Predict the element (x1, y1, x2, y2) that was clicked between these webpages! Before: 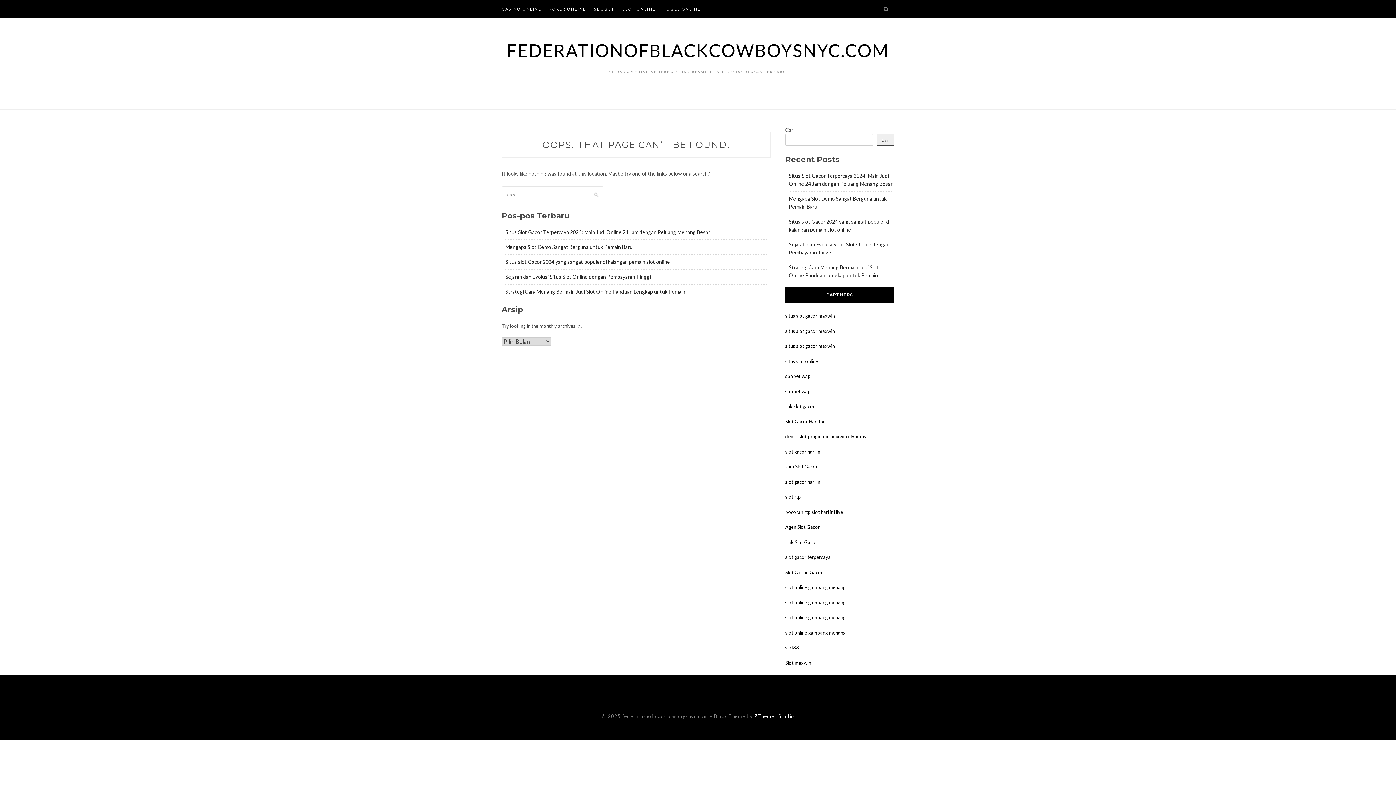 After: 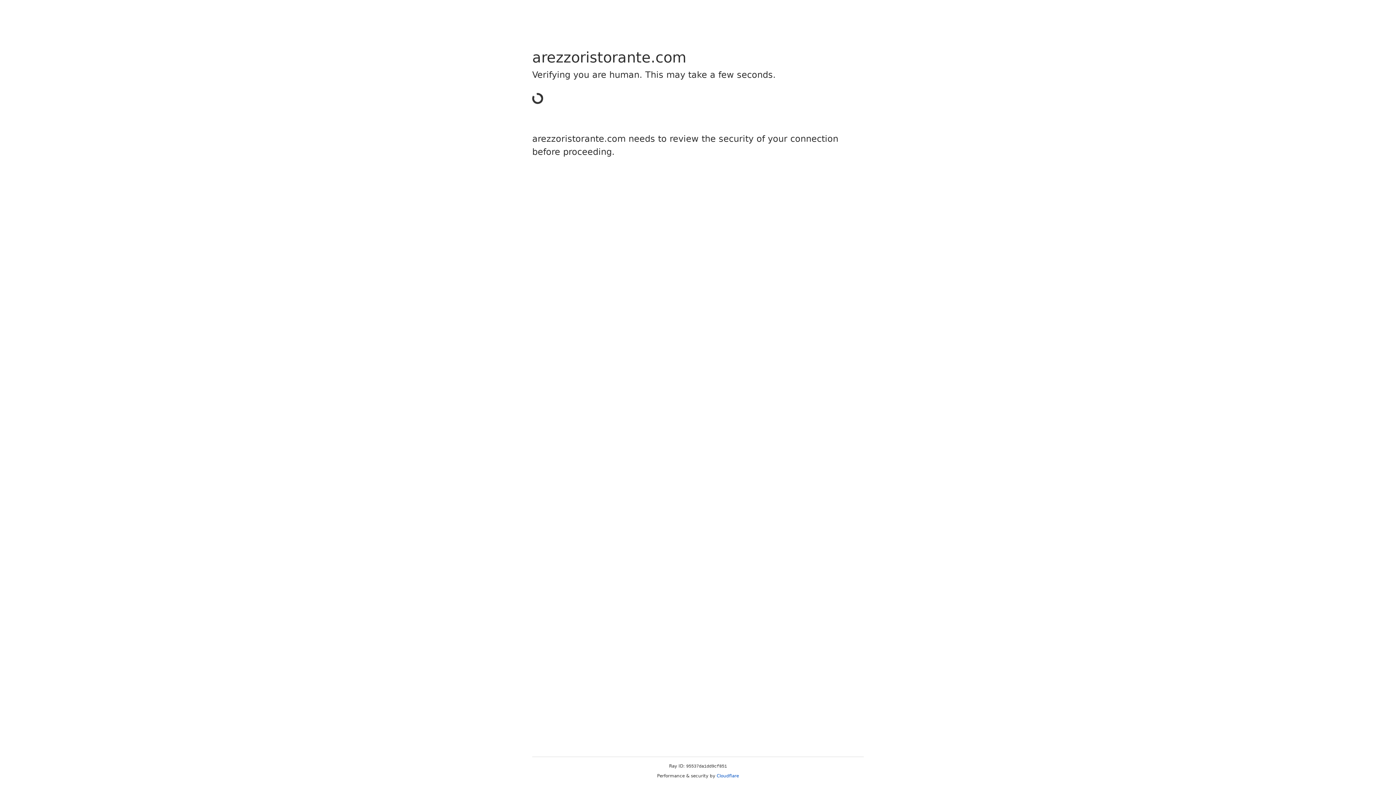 Action: bbox: (785, 418, 824, 424) label: Slot Gacor Hari Ini